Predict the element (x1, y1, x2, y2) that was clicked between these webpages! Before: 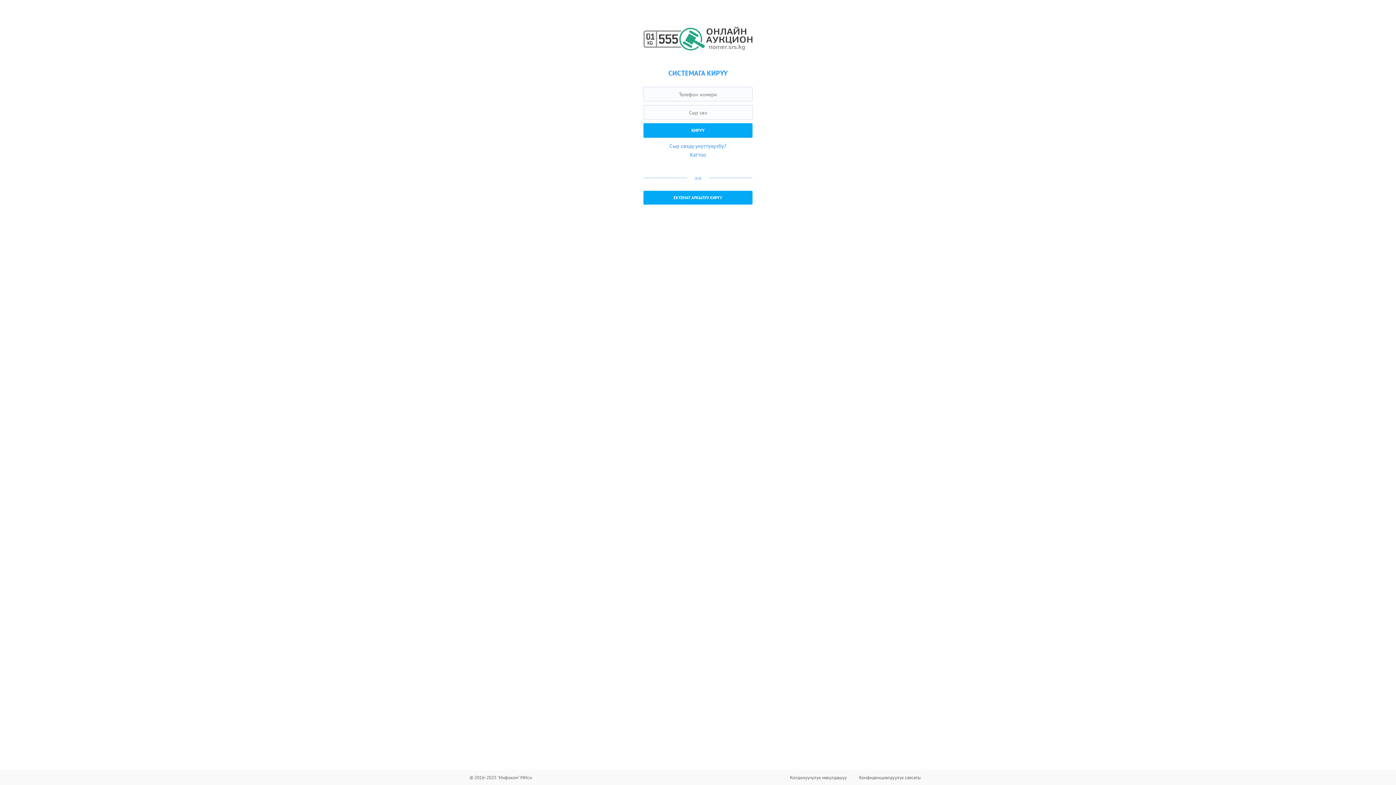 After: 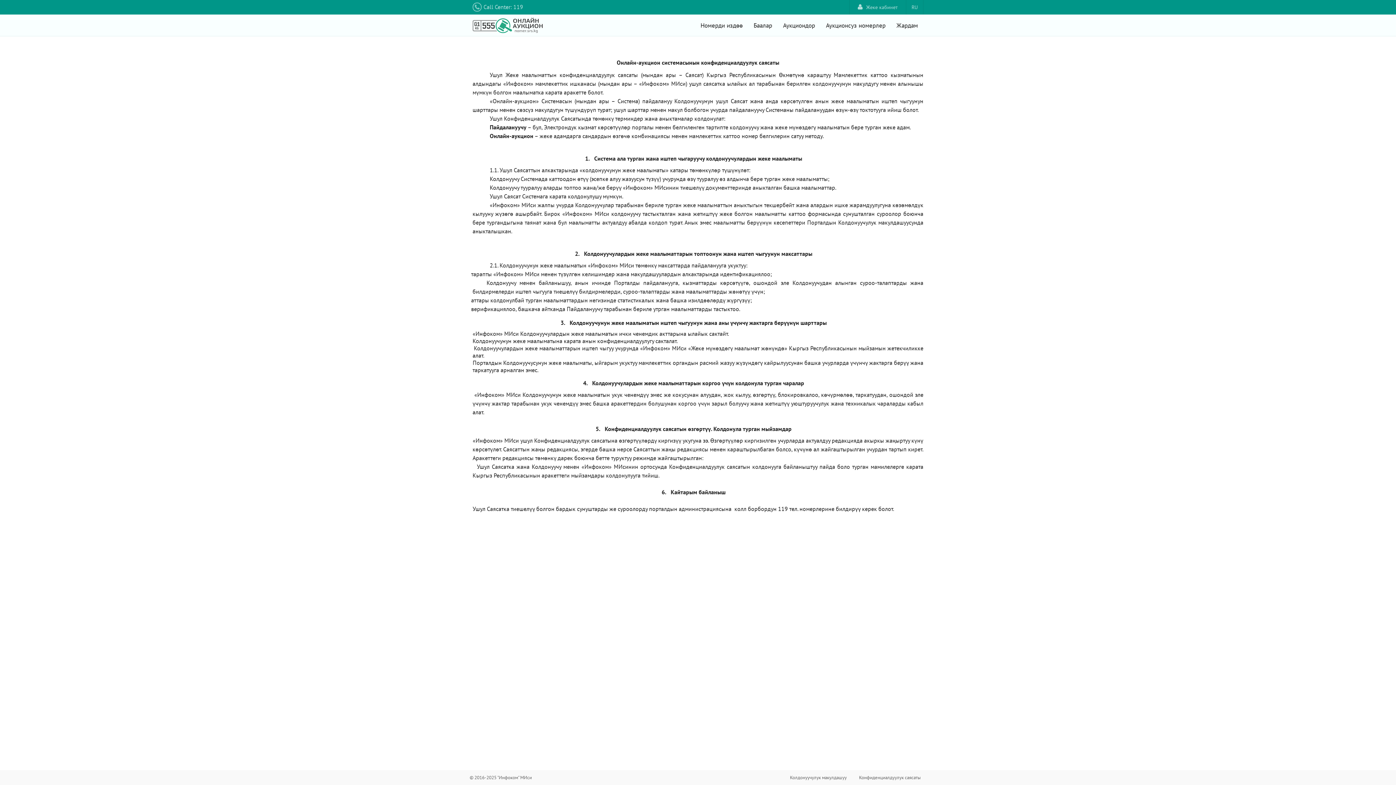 Action: label: Конфиденциалдуулук саясаты bbox: (858, 773, 921, 782)